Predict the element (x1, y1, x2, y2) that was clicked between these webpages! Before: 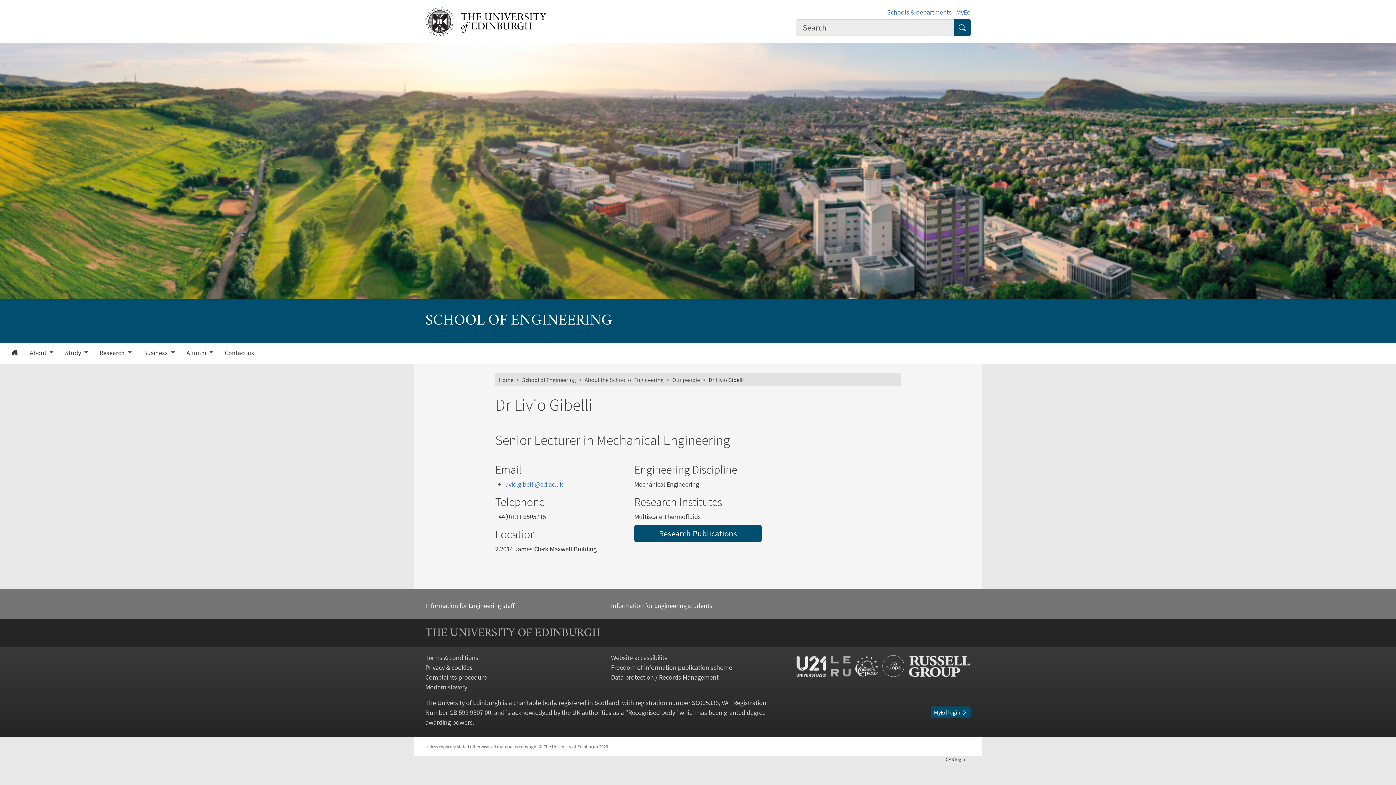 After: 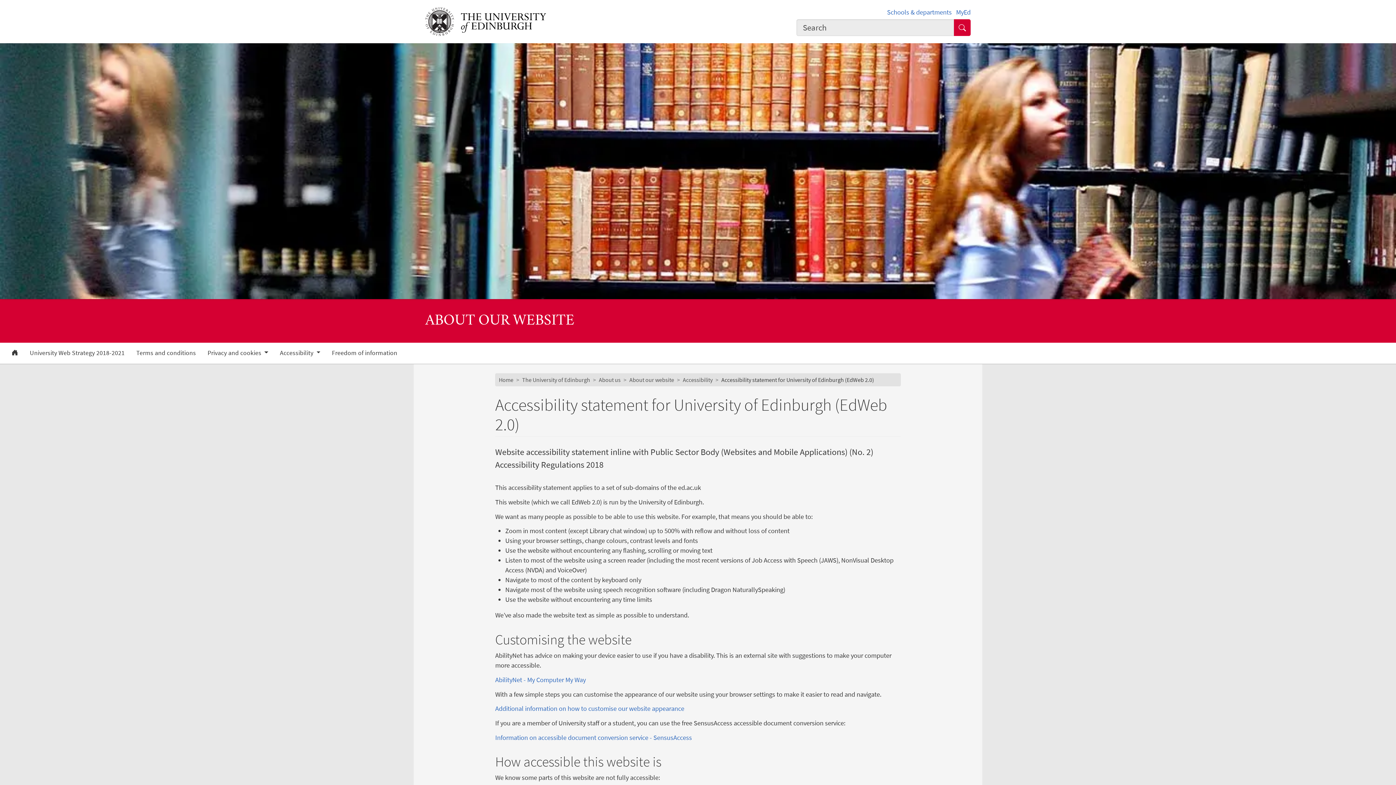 Action: label: Website accessibility bbox: (611, 653, 667, 662)